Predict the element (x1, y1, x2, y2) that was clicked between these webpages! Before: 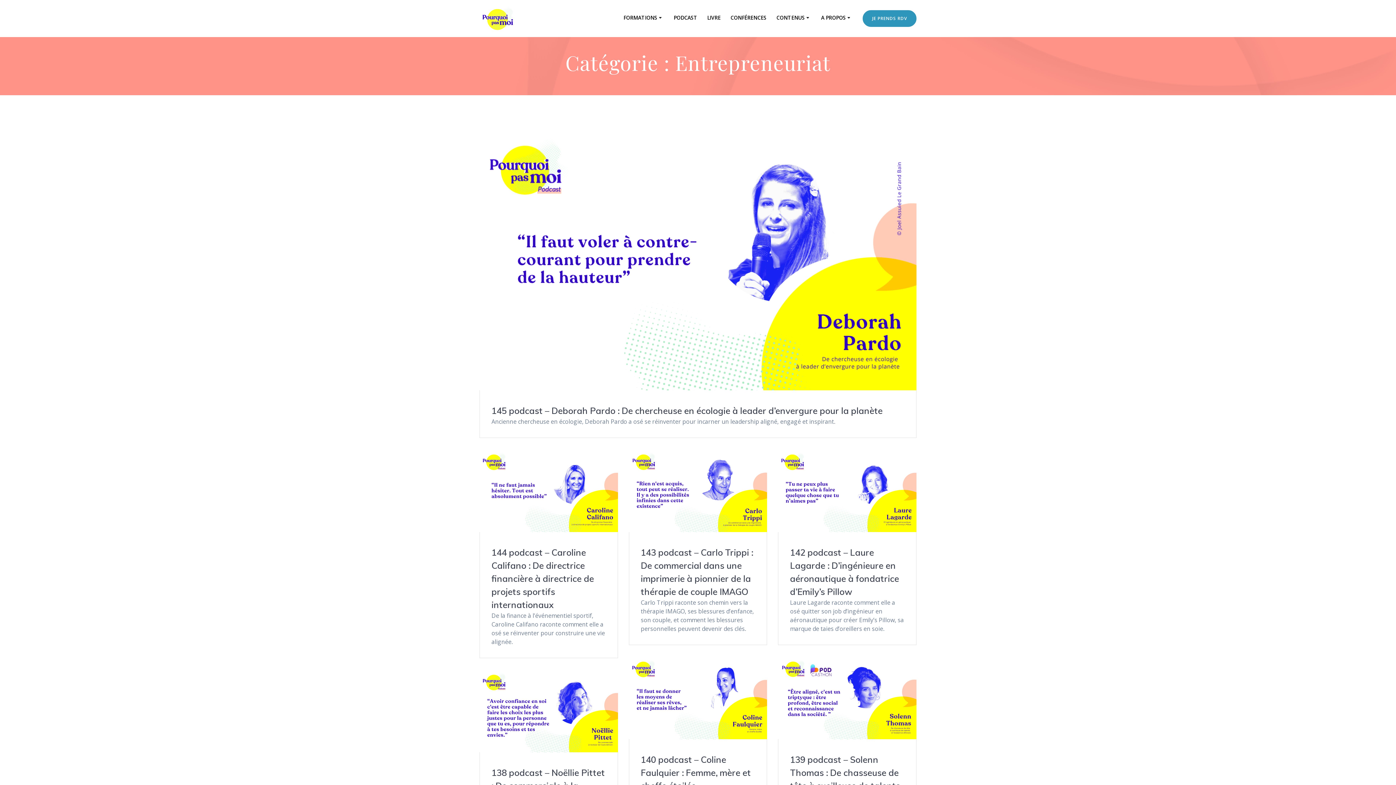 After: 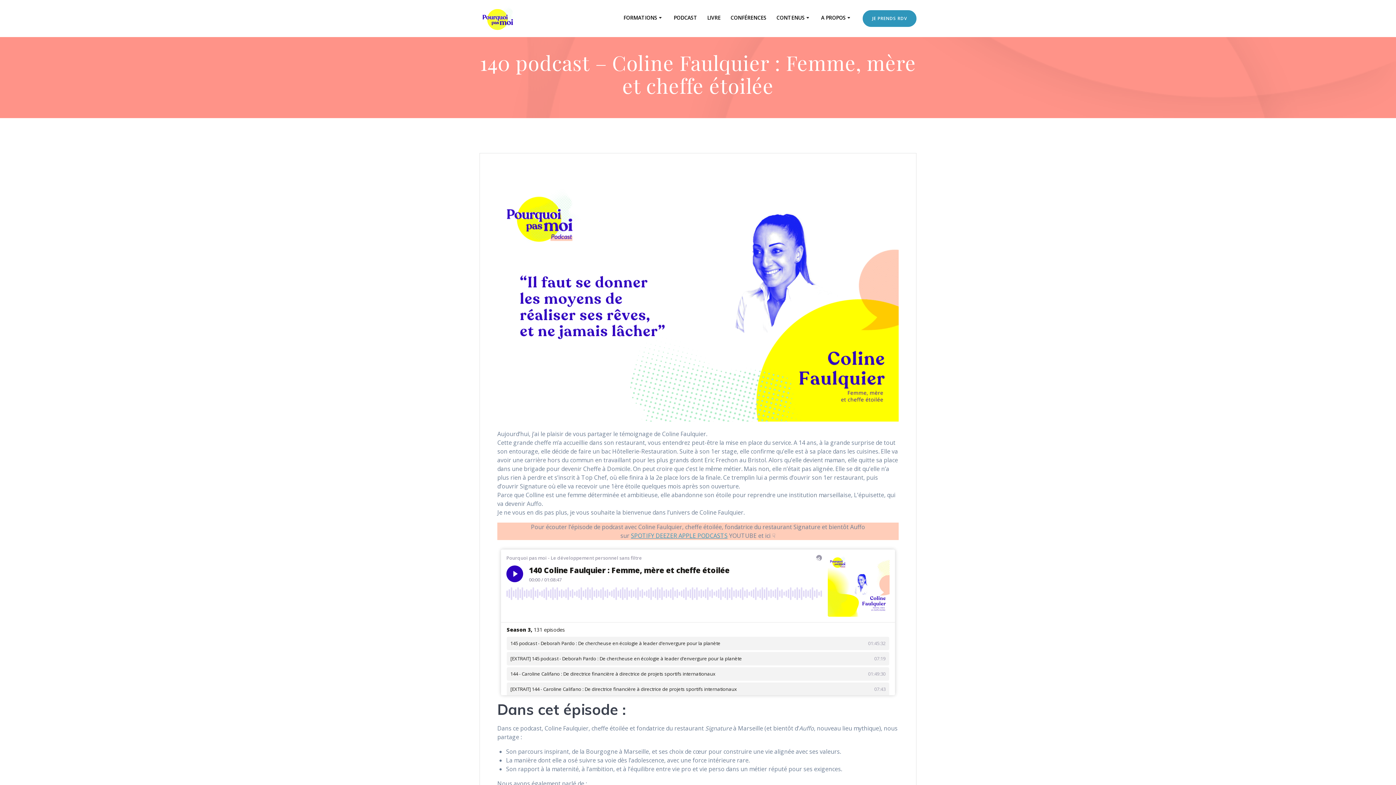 Action: bbox: (629, 657, 767, 741)